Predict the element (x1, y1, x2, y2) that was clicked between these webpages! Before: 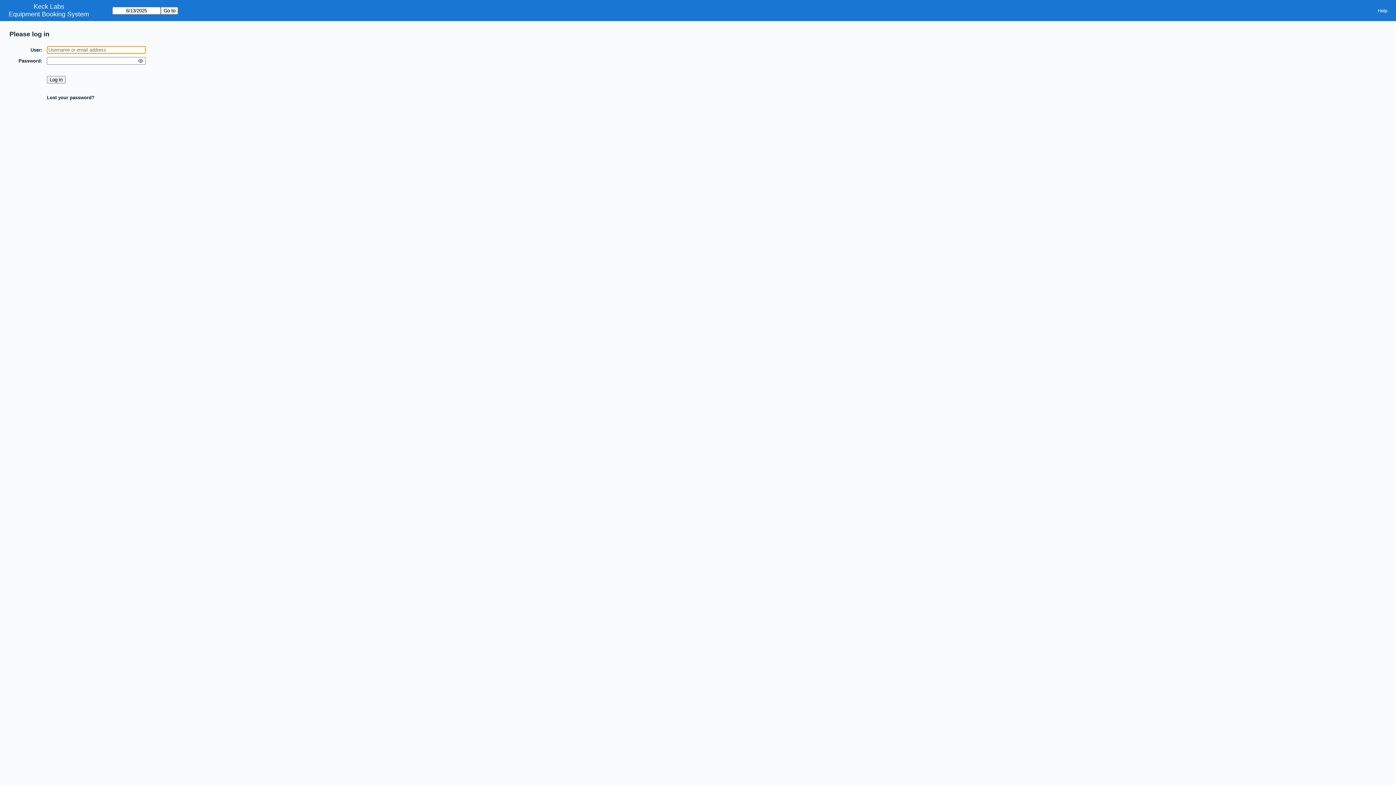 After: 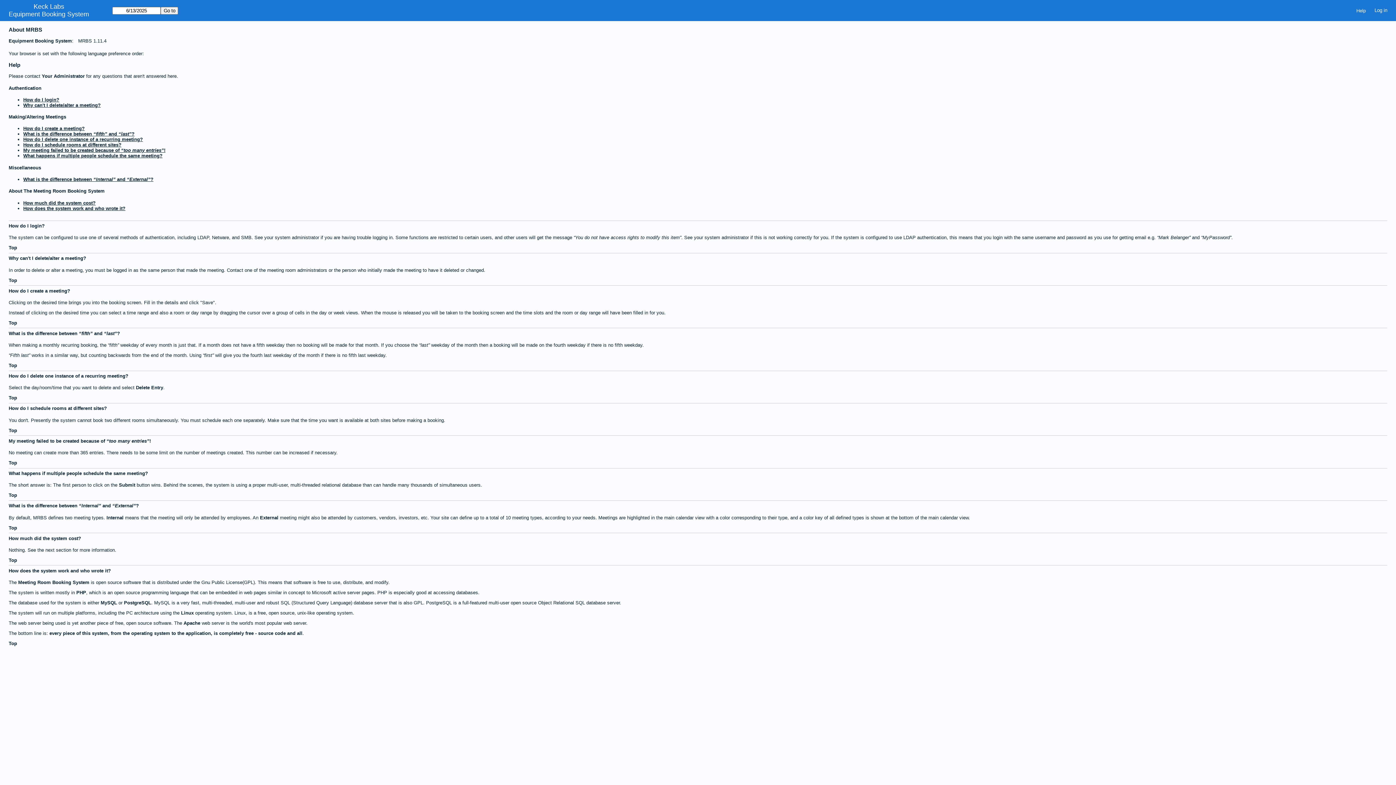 Action: bbox: (1373, 5, 1392, 15) label: Help